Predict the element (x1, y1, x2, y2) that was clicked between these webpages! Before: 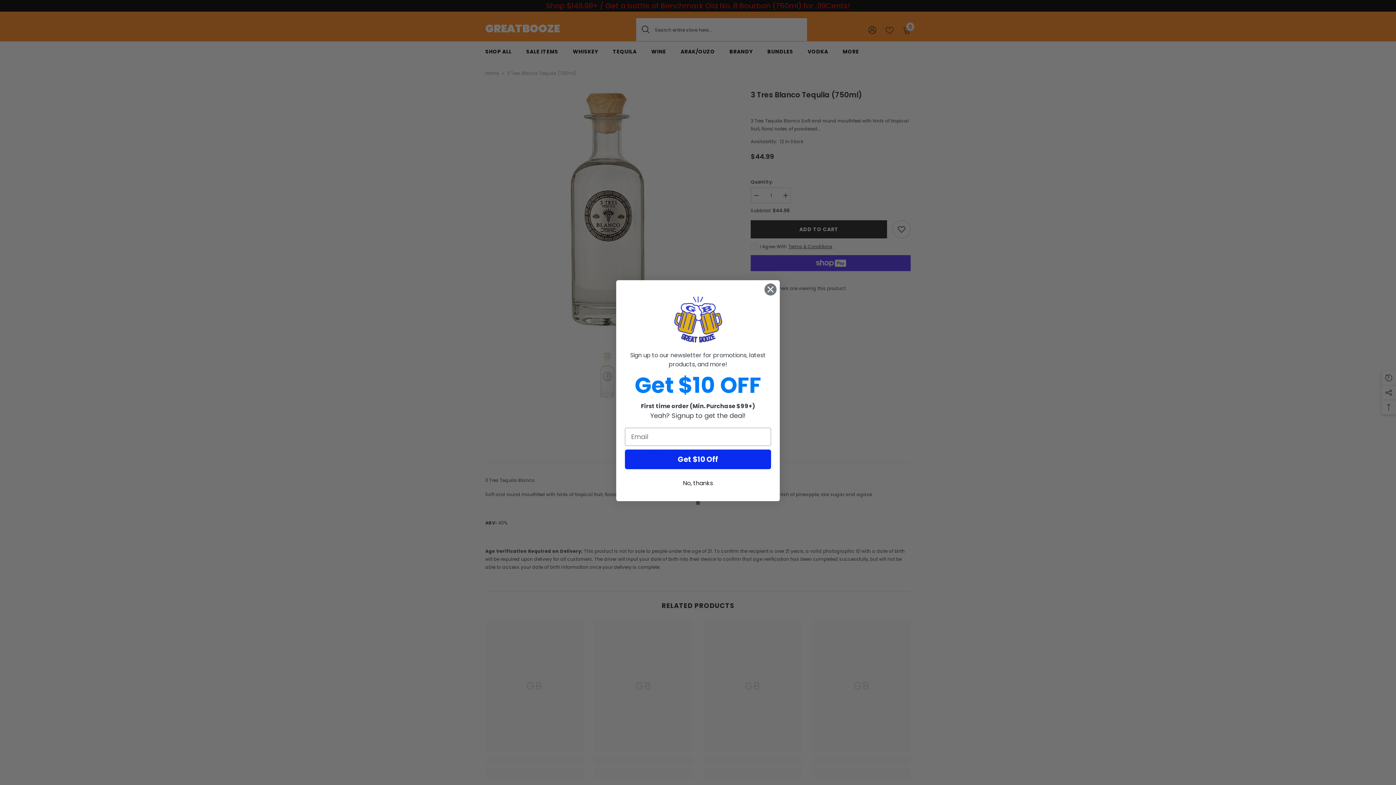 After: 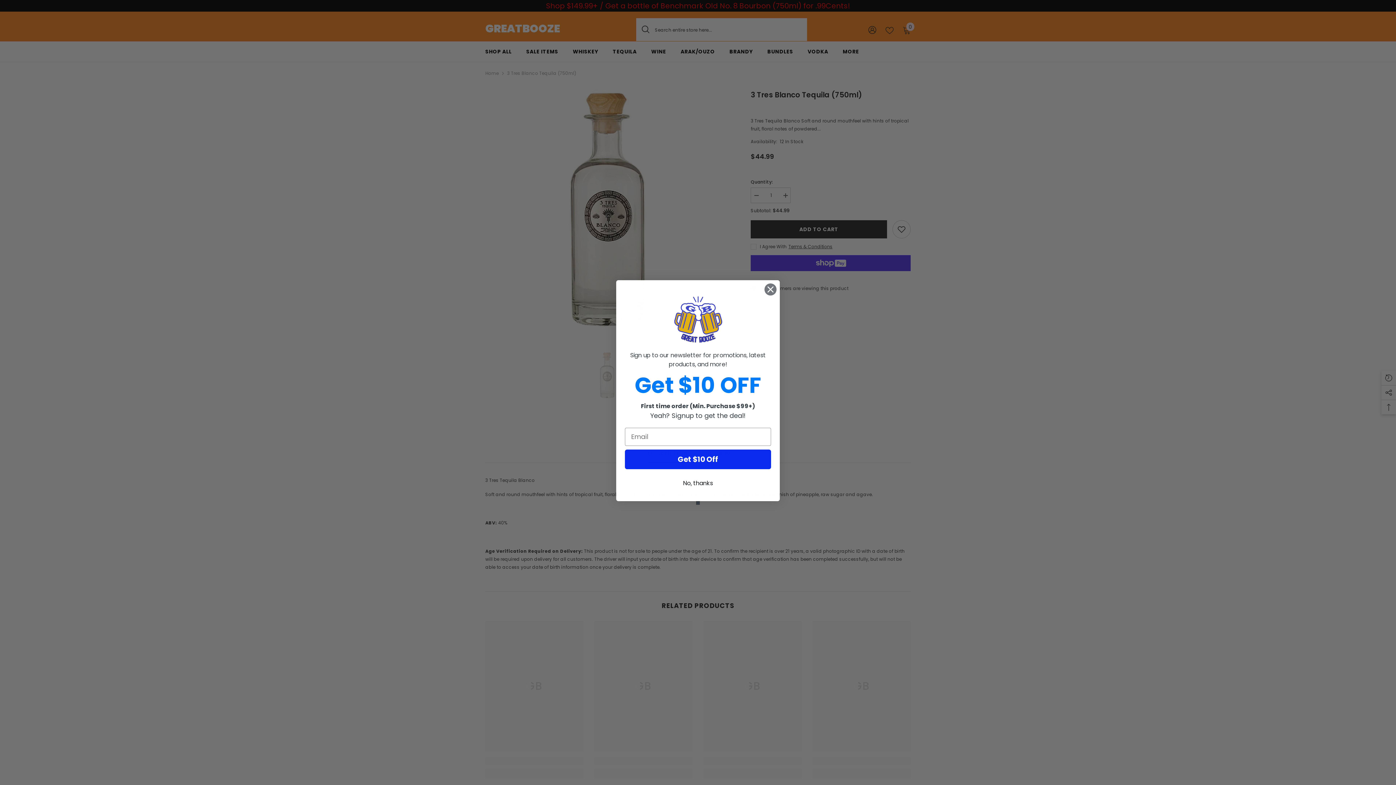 Action: label: Created with Klaviyo - opens in a new tab bbox: (696, 525, 700, 528)